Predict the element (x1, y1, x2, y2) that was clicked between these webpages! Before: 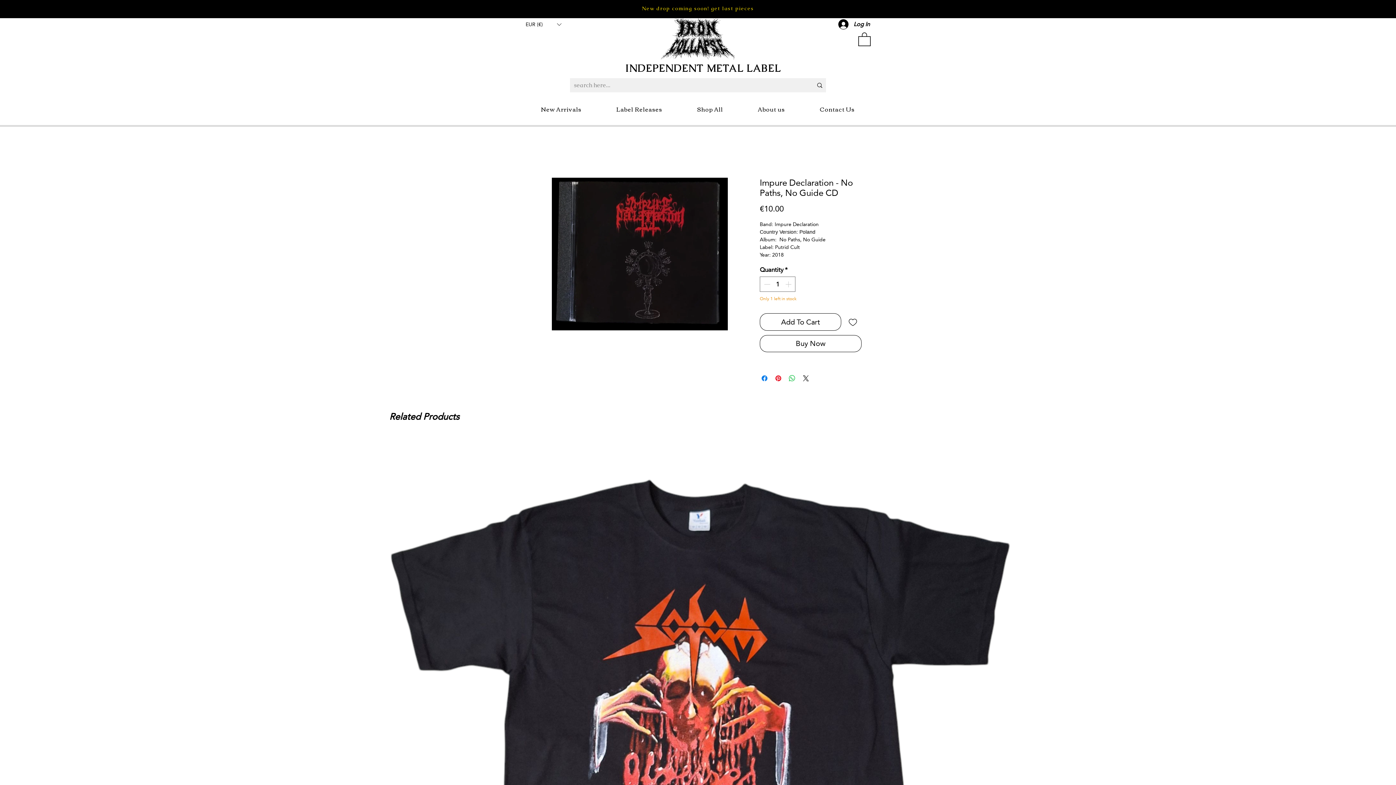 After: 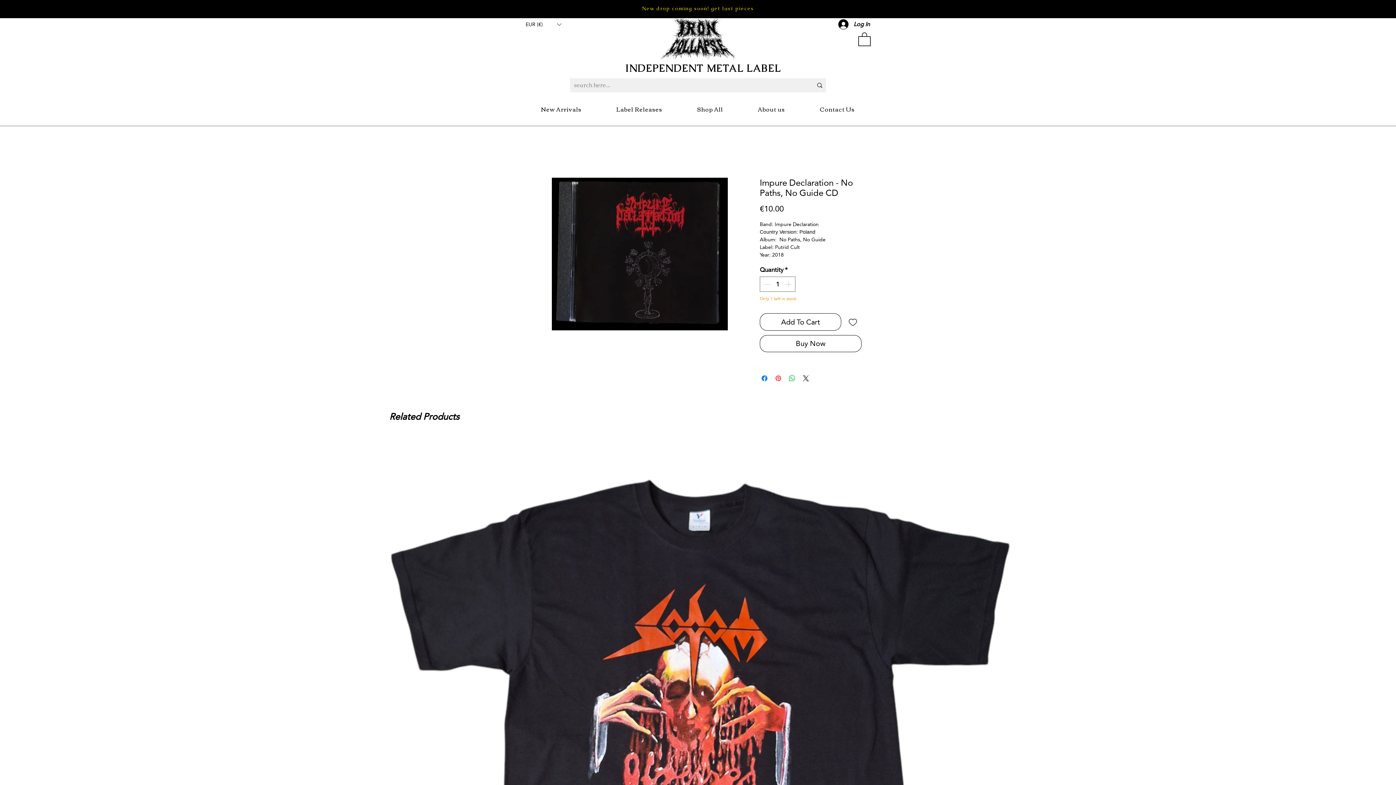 Action: bbox: (774, 374, 782, 382) label: Pin on Pinterest